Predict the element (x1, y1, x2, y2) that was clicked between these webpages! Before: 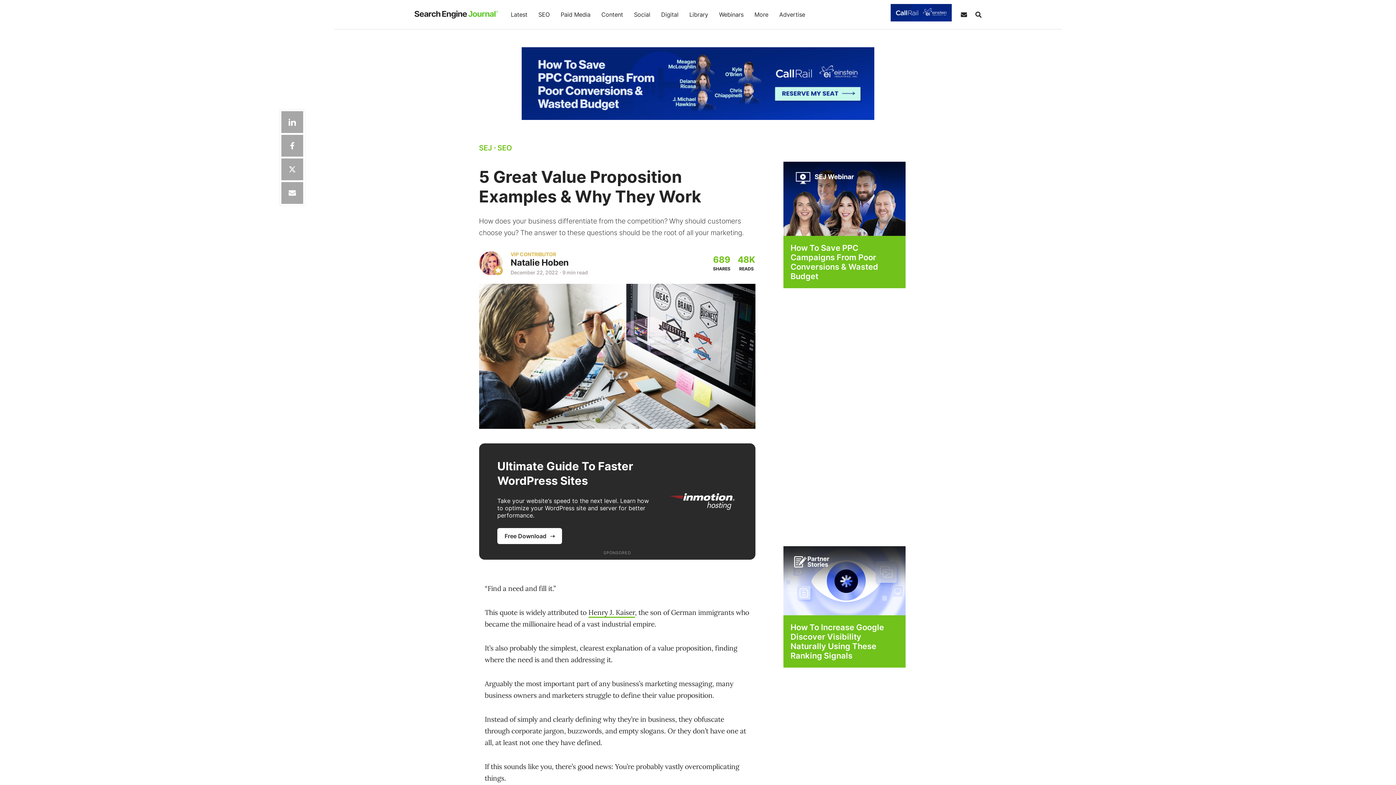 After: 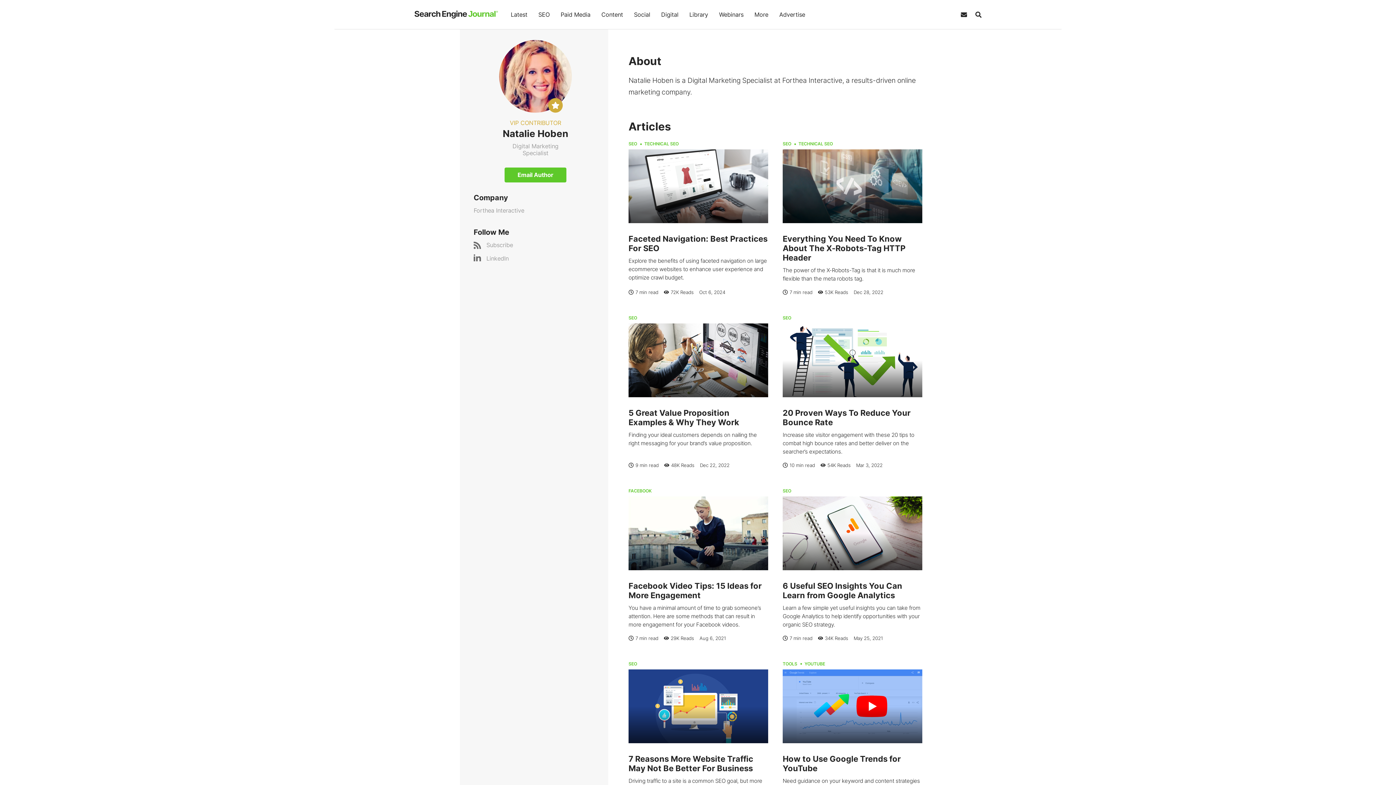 Action: bbox: (479, 251, 502, 275)